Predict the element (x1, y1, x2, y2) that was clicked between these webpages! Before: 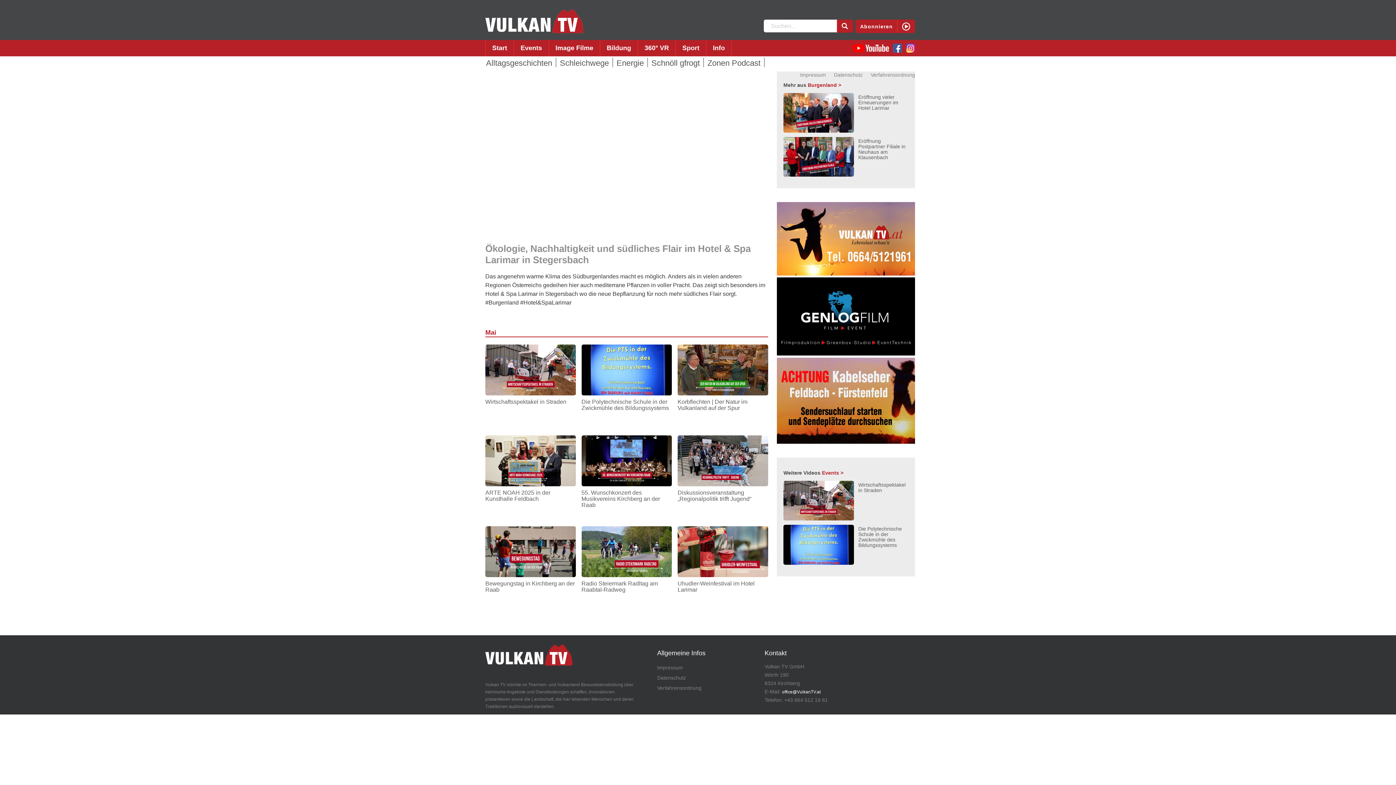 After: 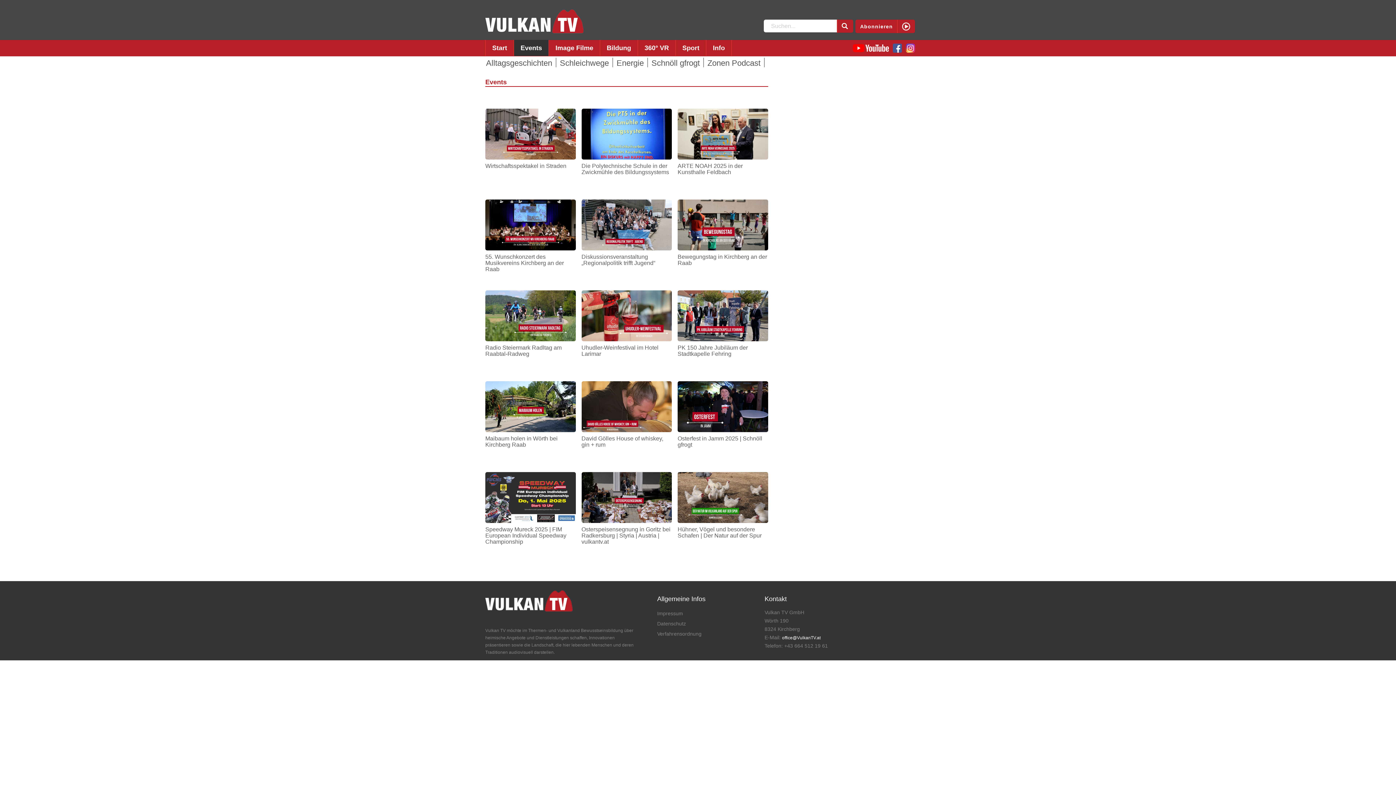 Action: bbox: (514, 40, 548, 56) label: Events